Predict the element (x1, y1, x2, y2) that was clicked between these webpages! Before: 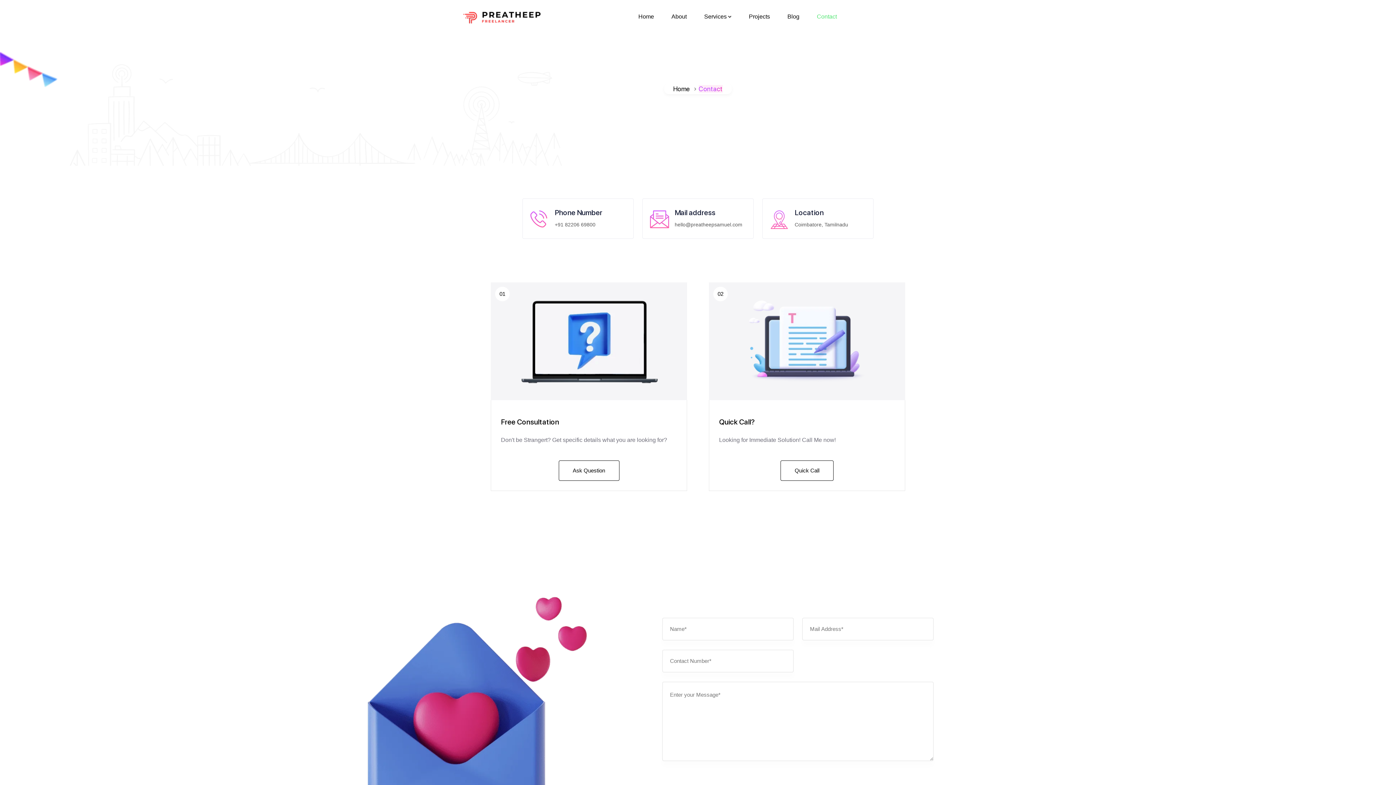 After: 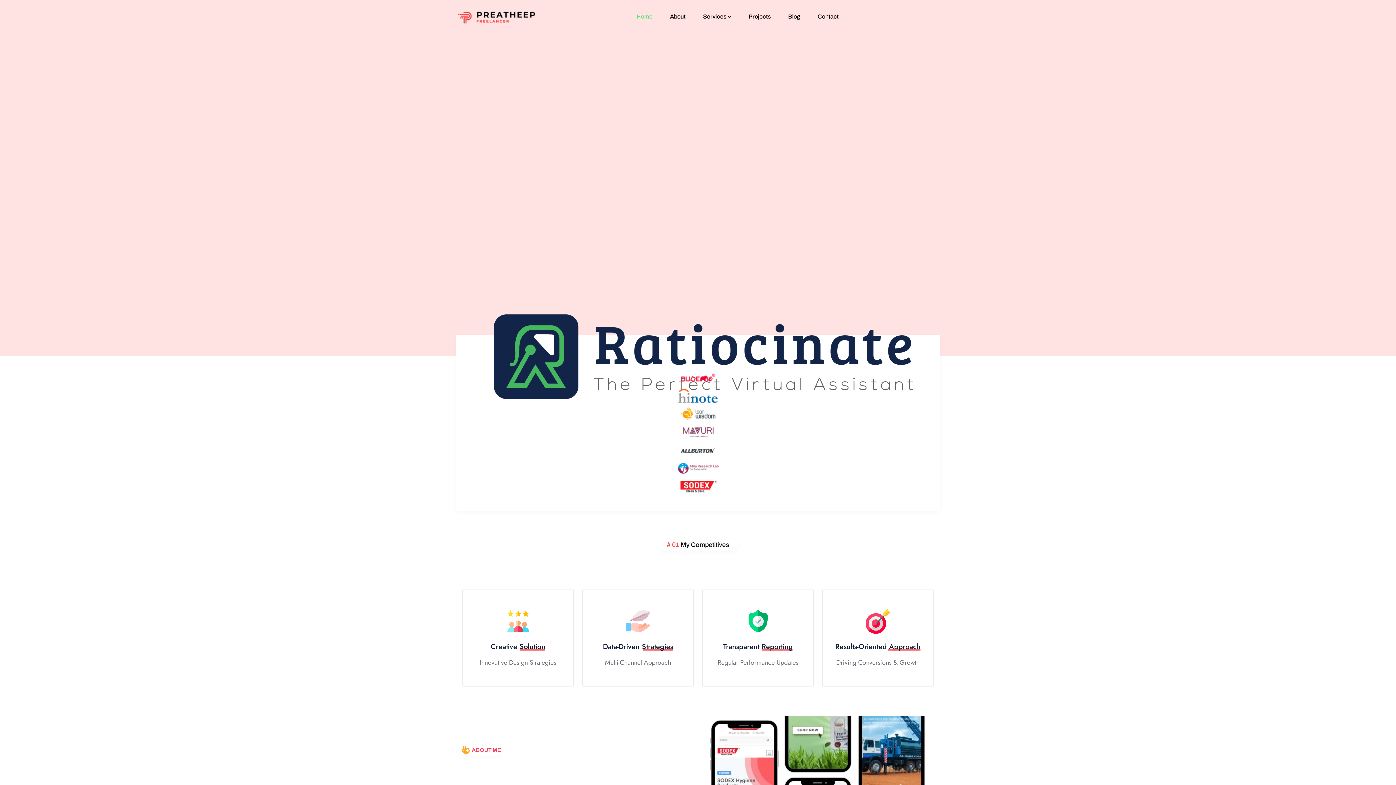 Action: label: Home bbox: (639, 0, 654, 33)